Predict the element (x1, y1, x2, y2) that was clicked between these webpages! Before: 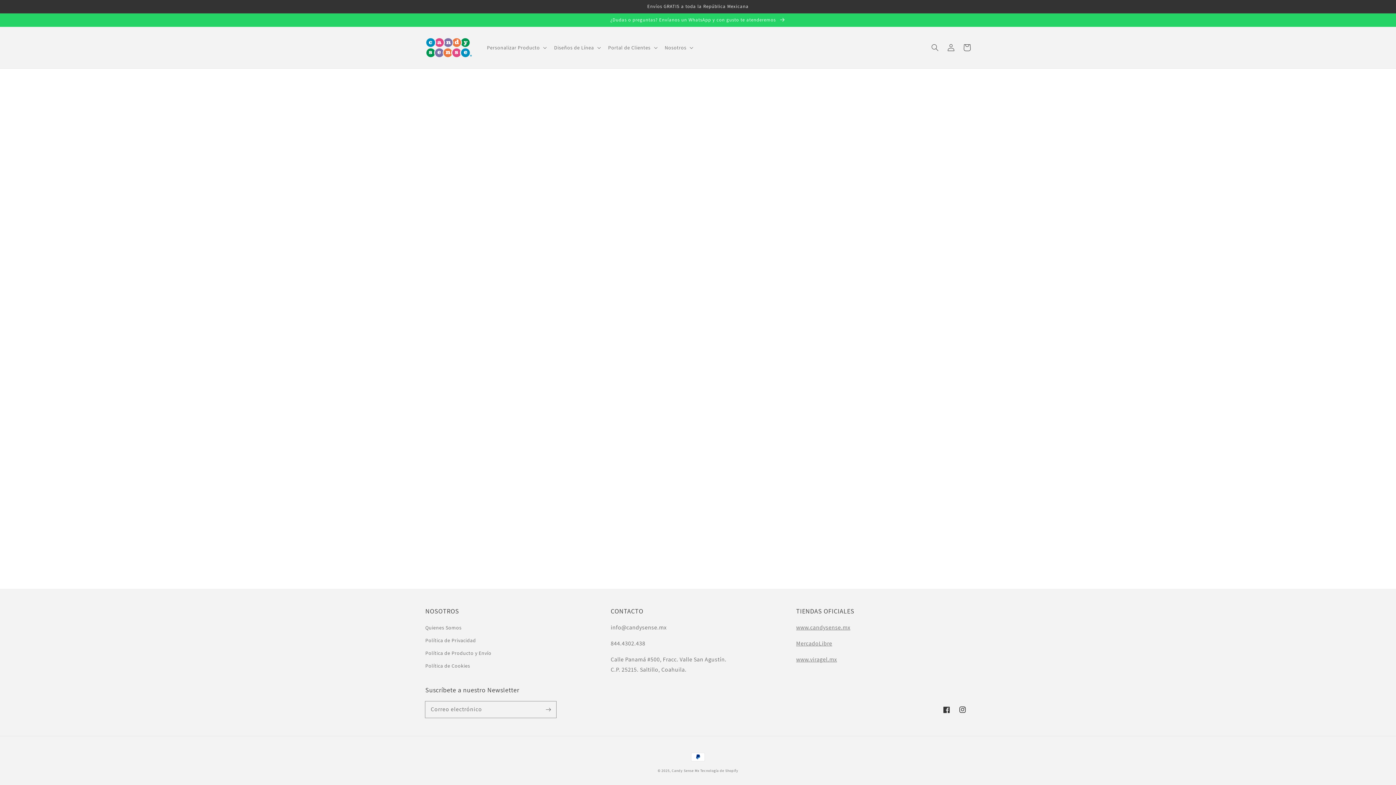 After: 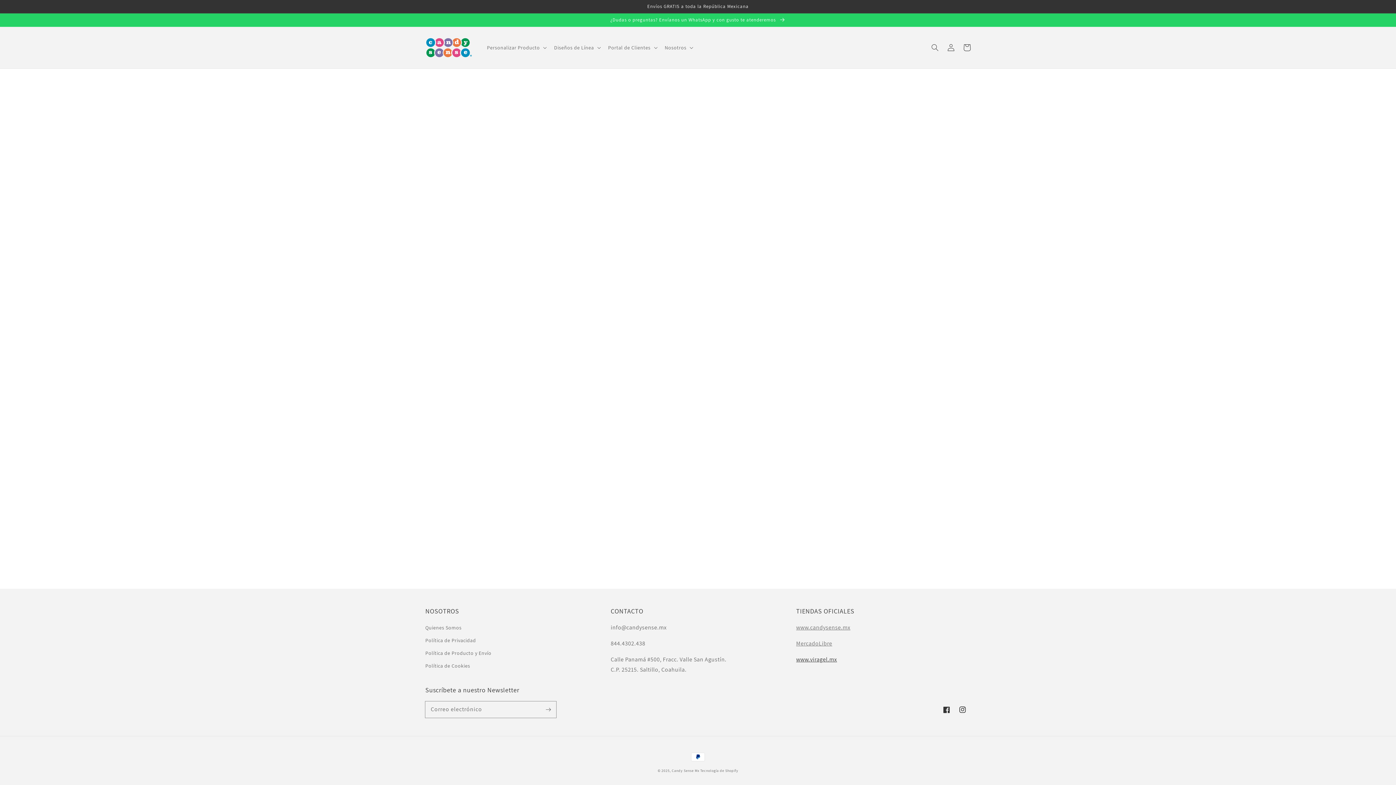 Action: label: www.viragel.mx bbox: (796, 656, 837, 663)